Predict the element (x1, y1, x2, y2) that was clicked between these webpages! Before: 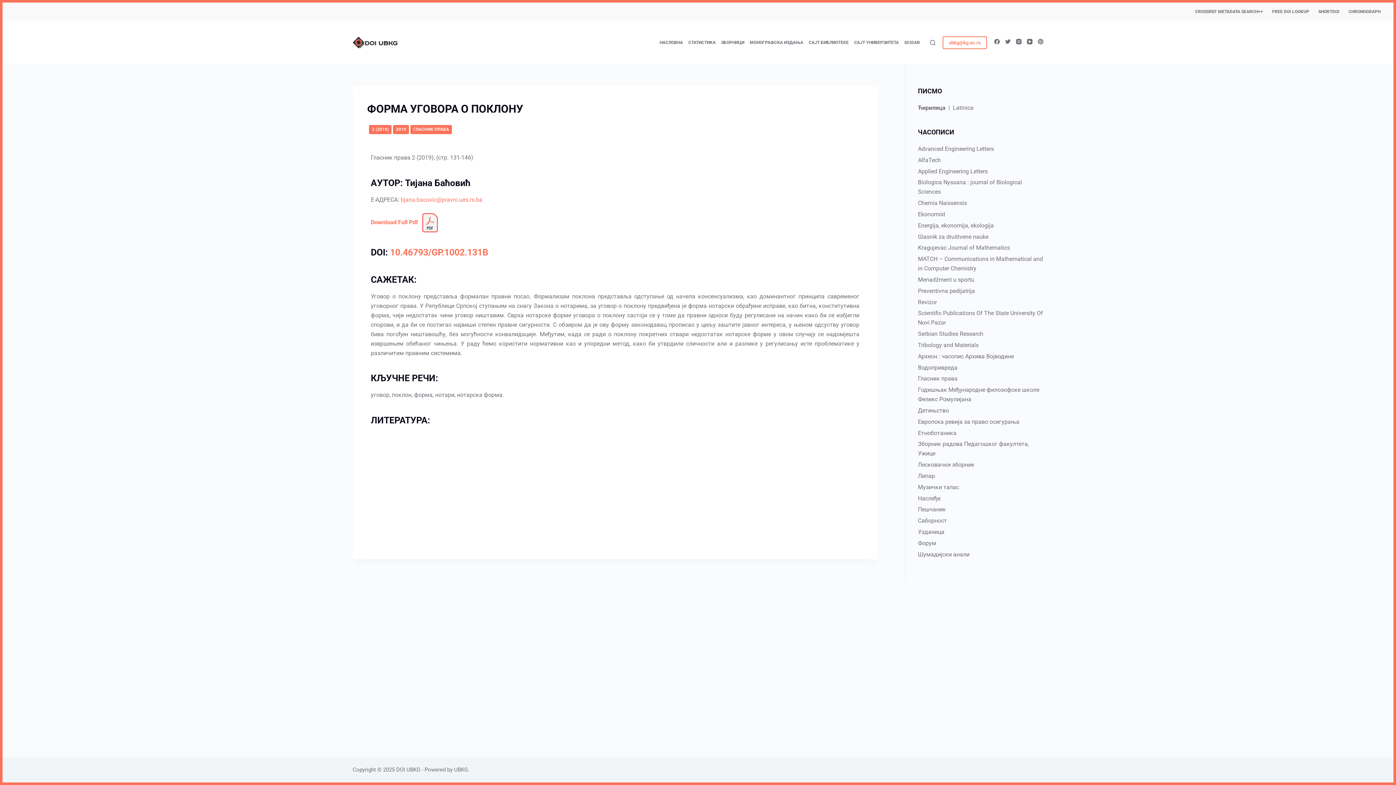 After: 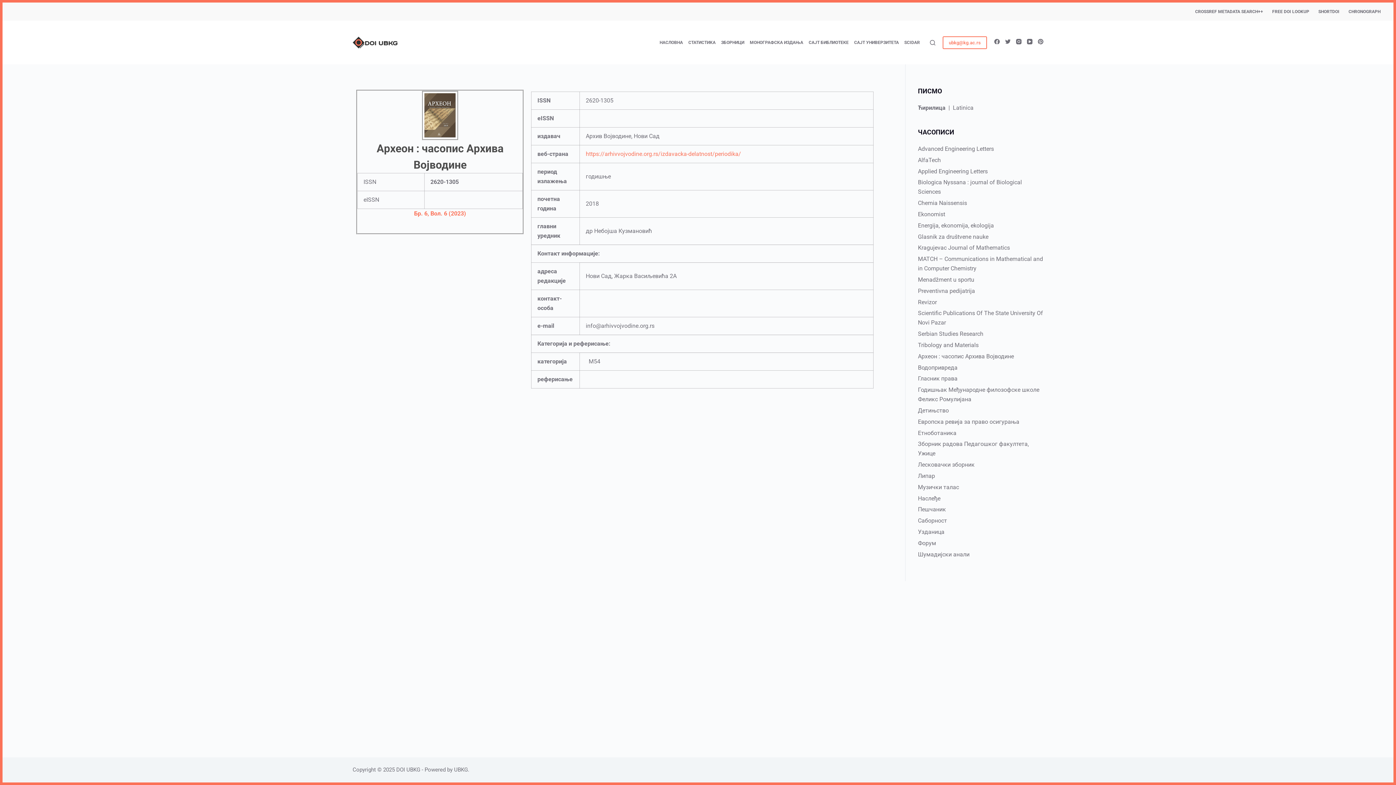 Action: label: Археон : часопис Архива Војводине bbox: (918, 353, 1014, 359)